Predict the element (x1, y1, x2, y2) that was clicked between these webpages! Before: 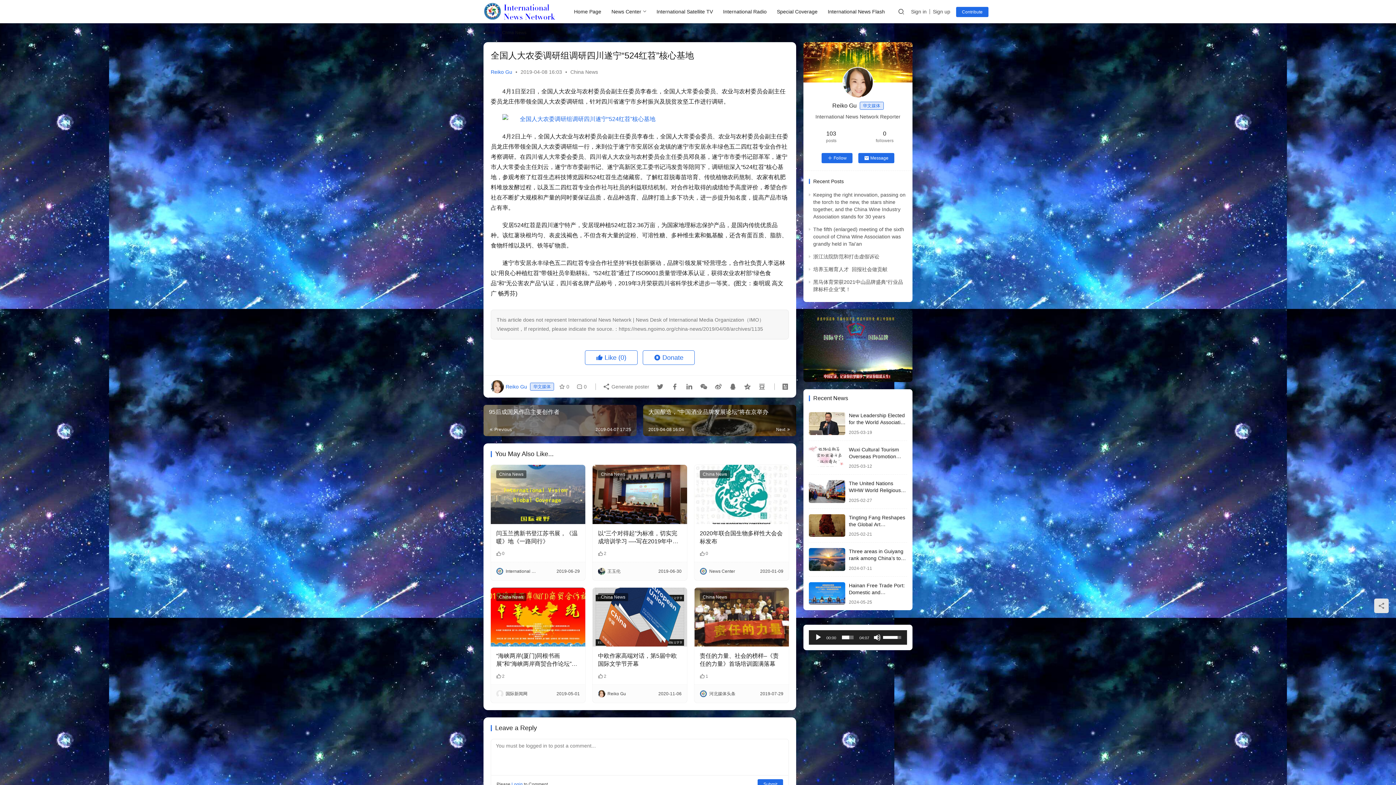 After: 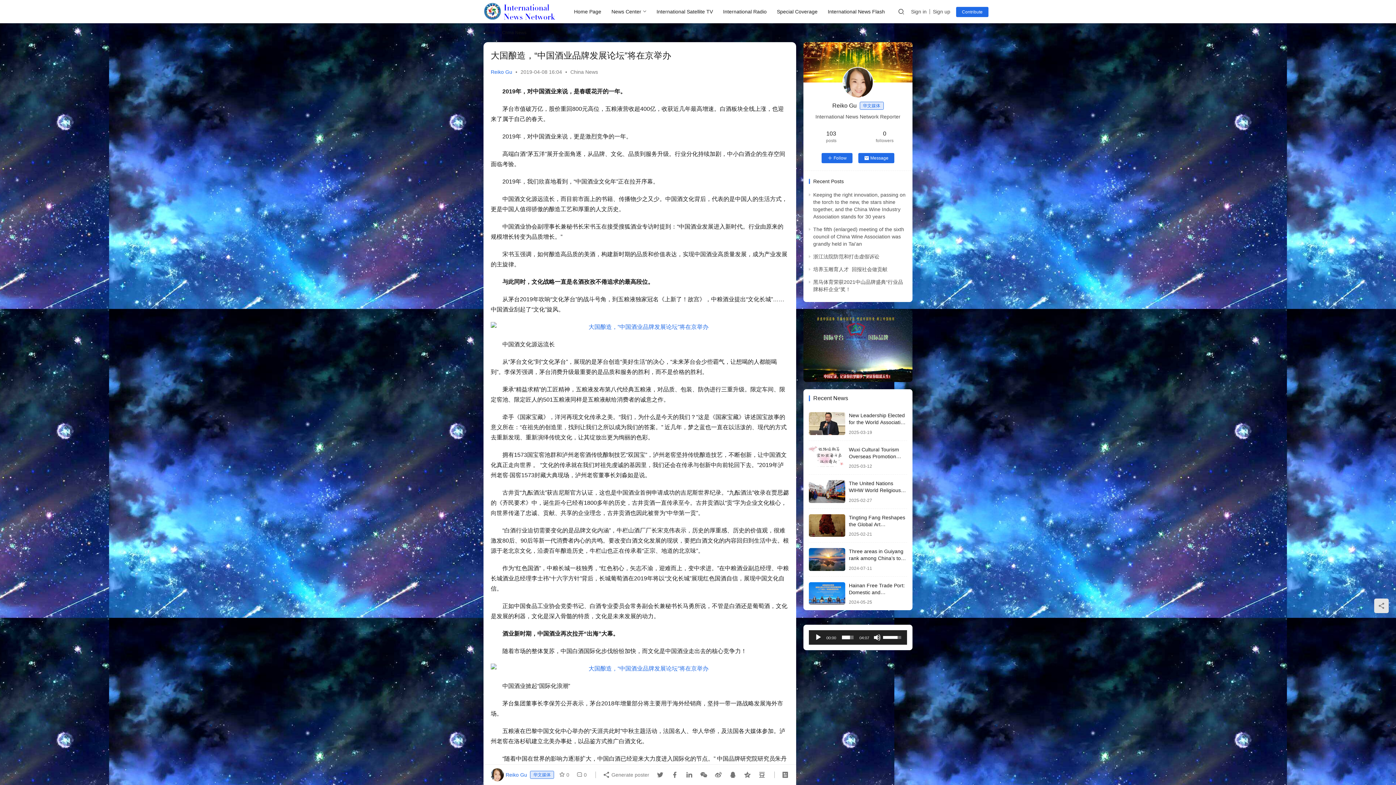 Action: bbox: (643, 405, 796, 436) label: 大国酿造，“中国酒业品牌发展论坛”将在京举办